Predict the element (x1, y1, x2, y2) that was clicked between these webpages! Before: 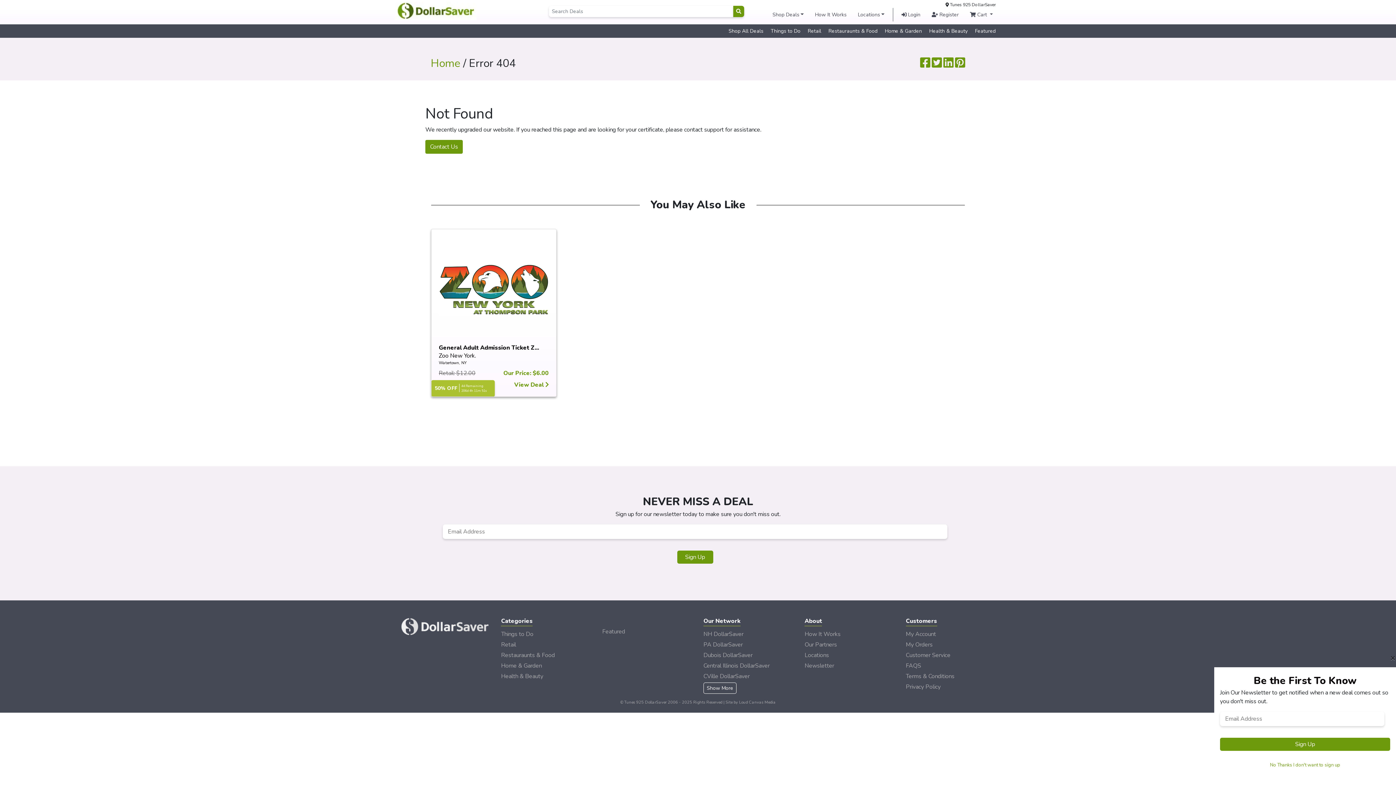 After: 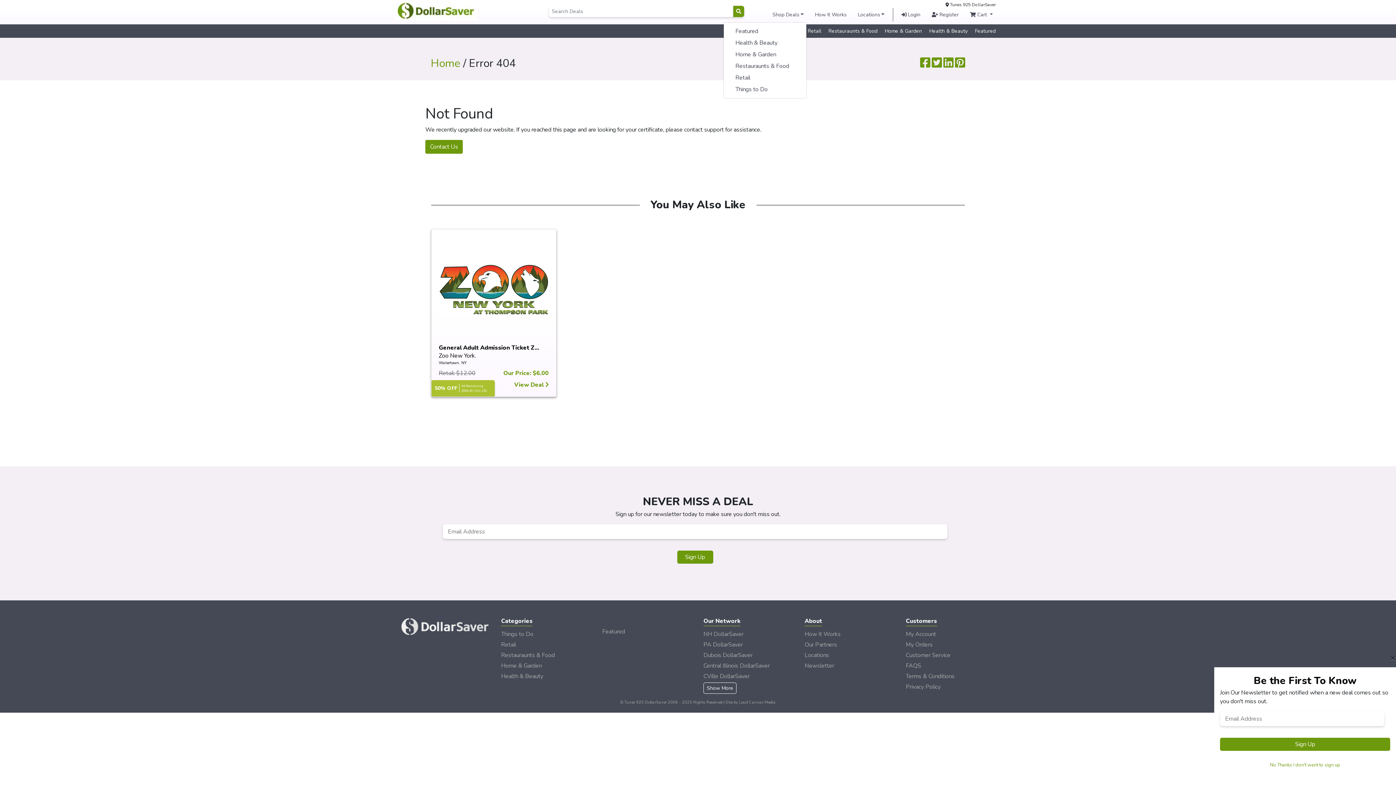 Action: bbox: (769, 8, 806, 21) label: Shop Deals